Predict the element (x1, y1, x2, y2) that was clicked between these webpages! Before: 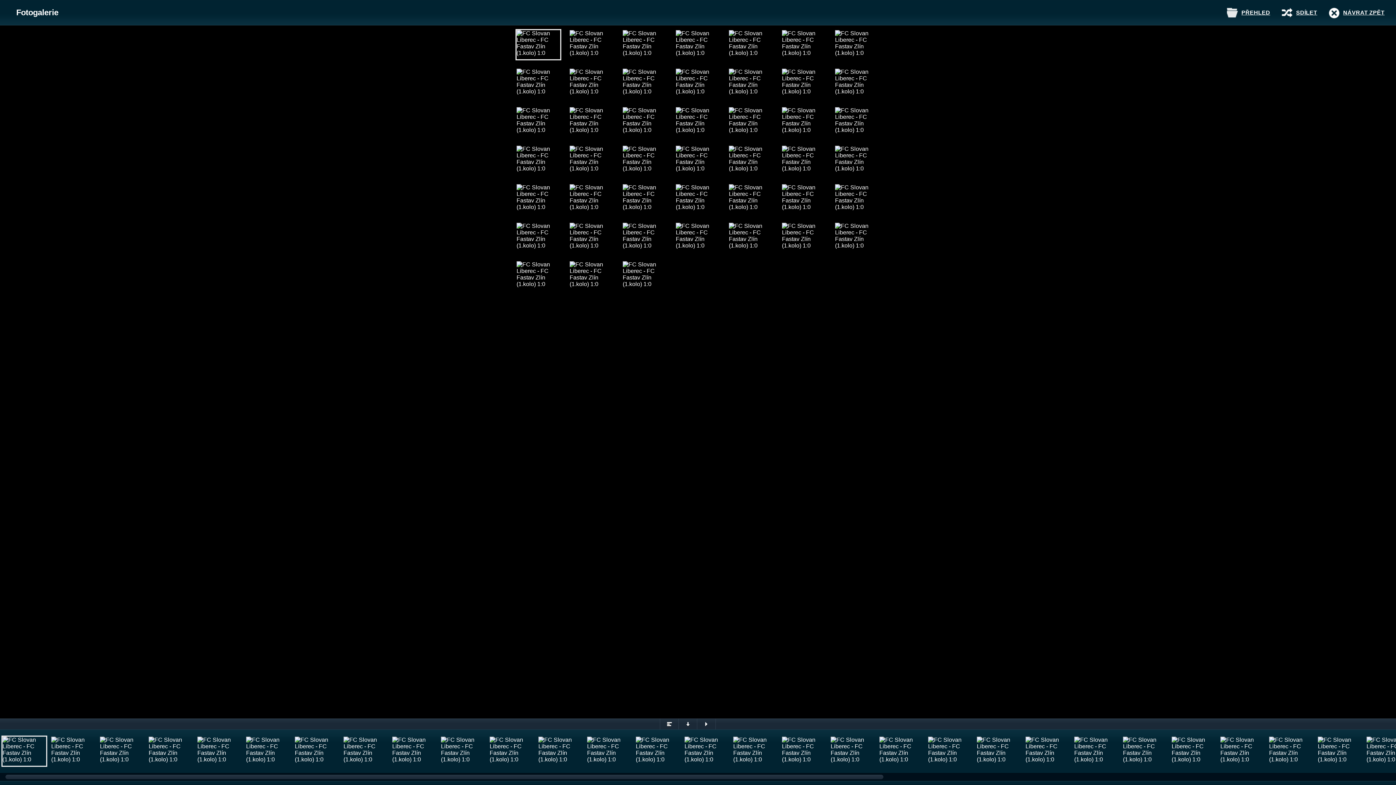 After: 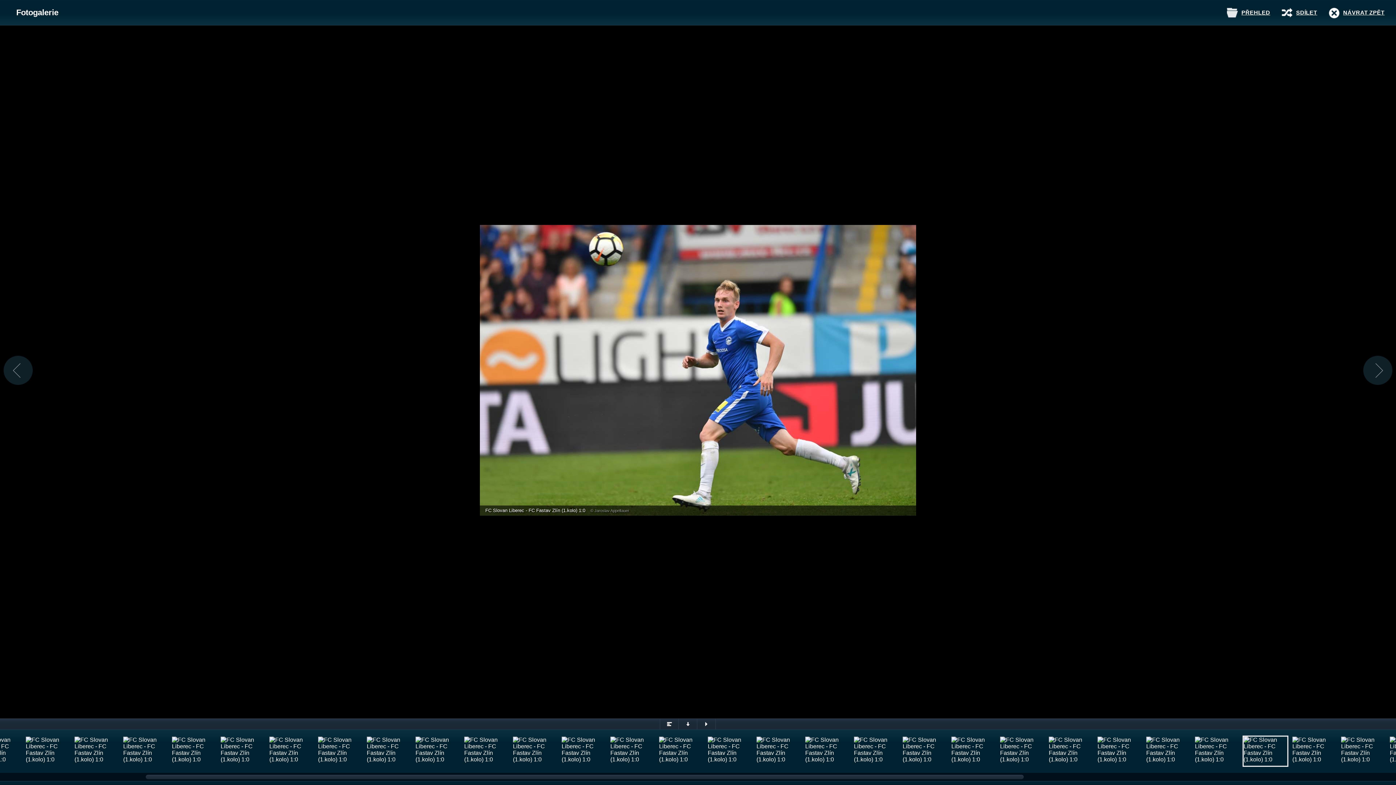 Action: bbox: (621, 183, 667, 214)